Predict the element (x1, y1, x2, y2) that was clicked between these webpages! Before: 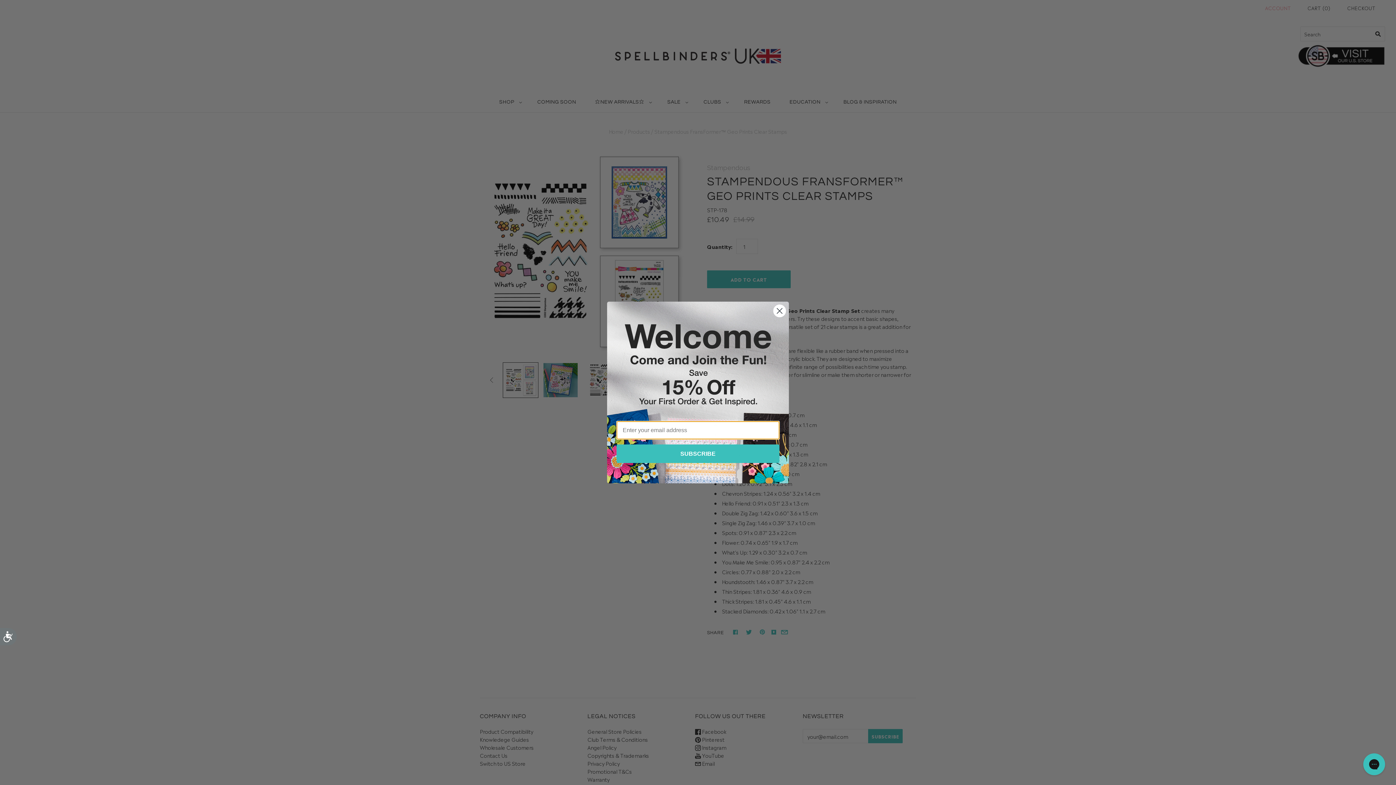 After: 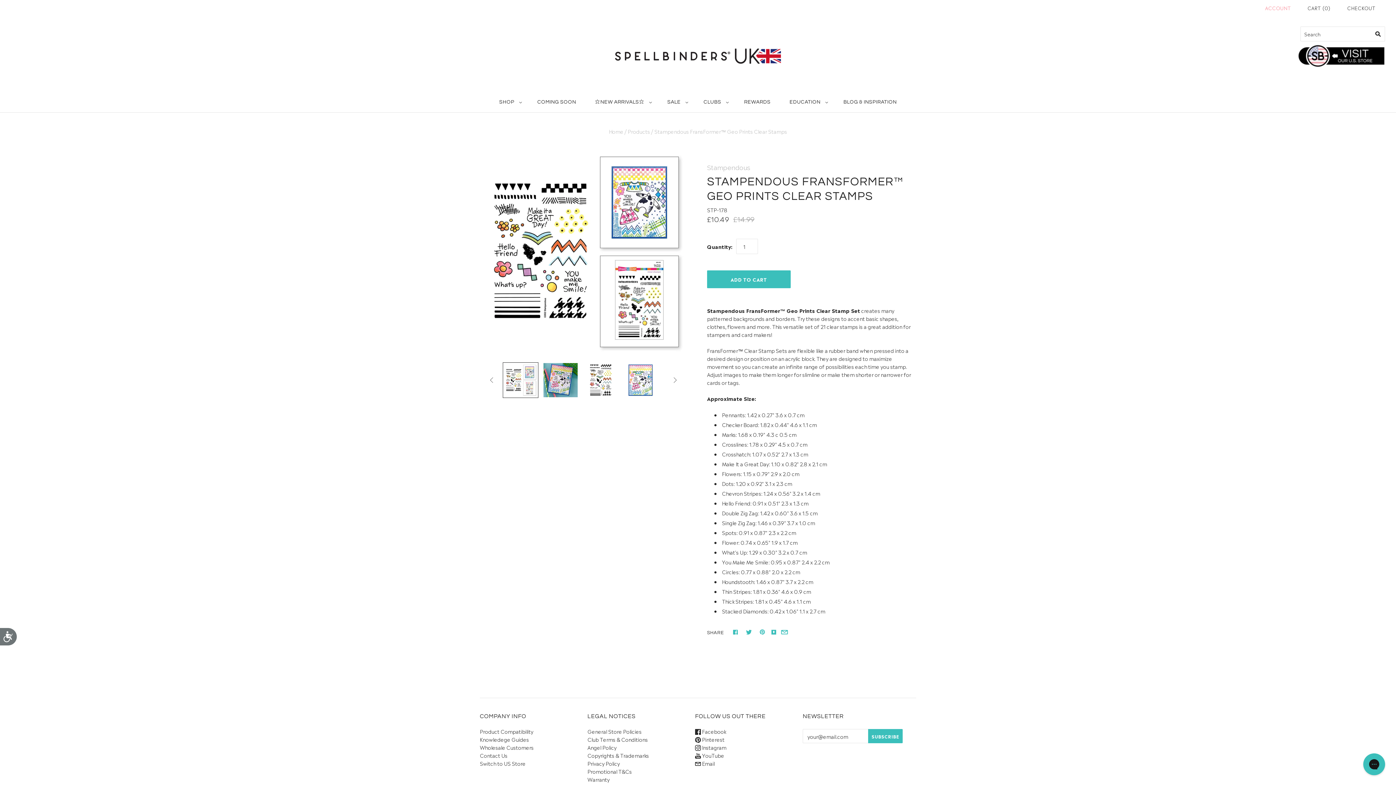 Action: label: Close dialog bbox: (773, 304, 786, 317)